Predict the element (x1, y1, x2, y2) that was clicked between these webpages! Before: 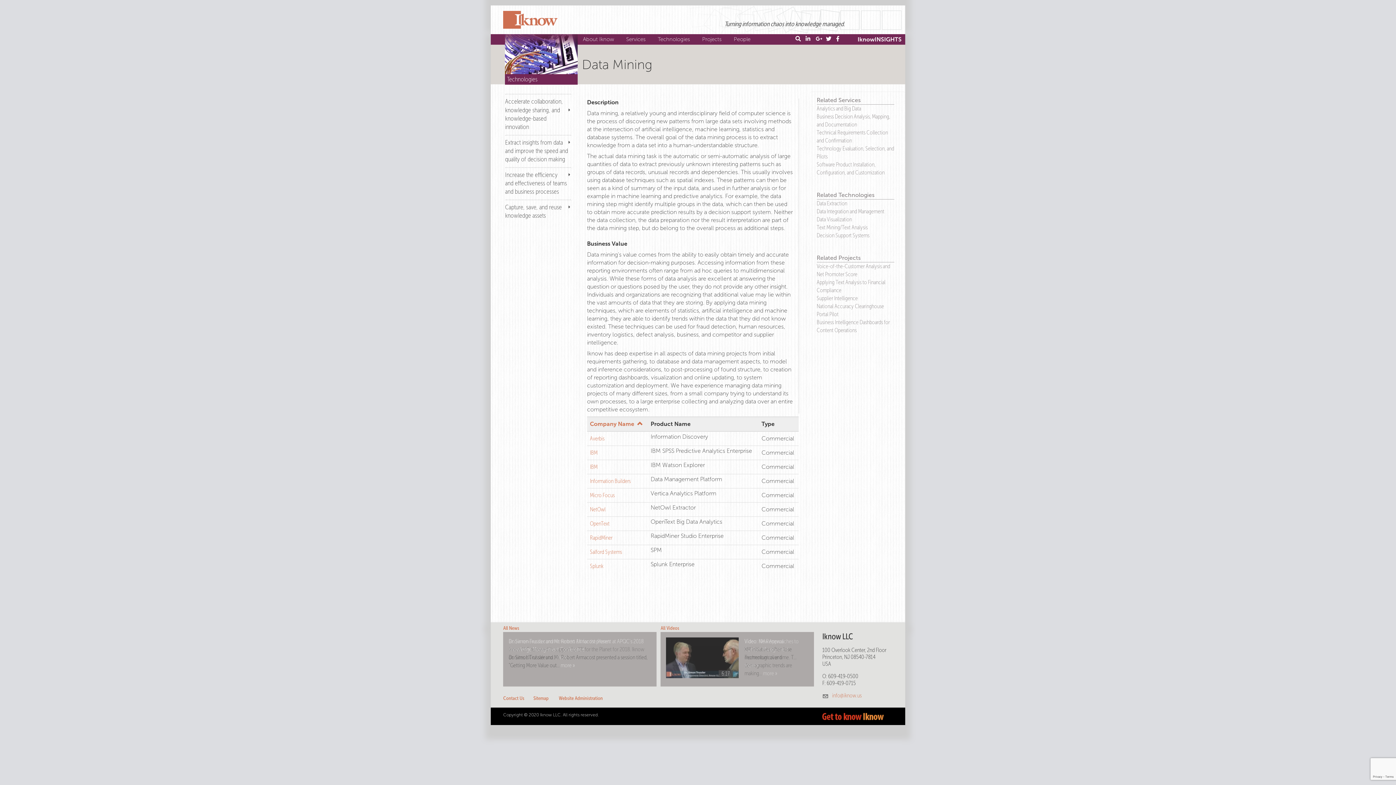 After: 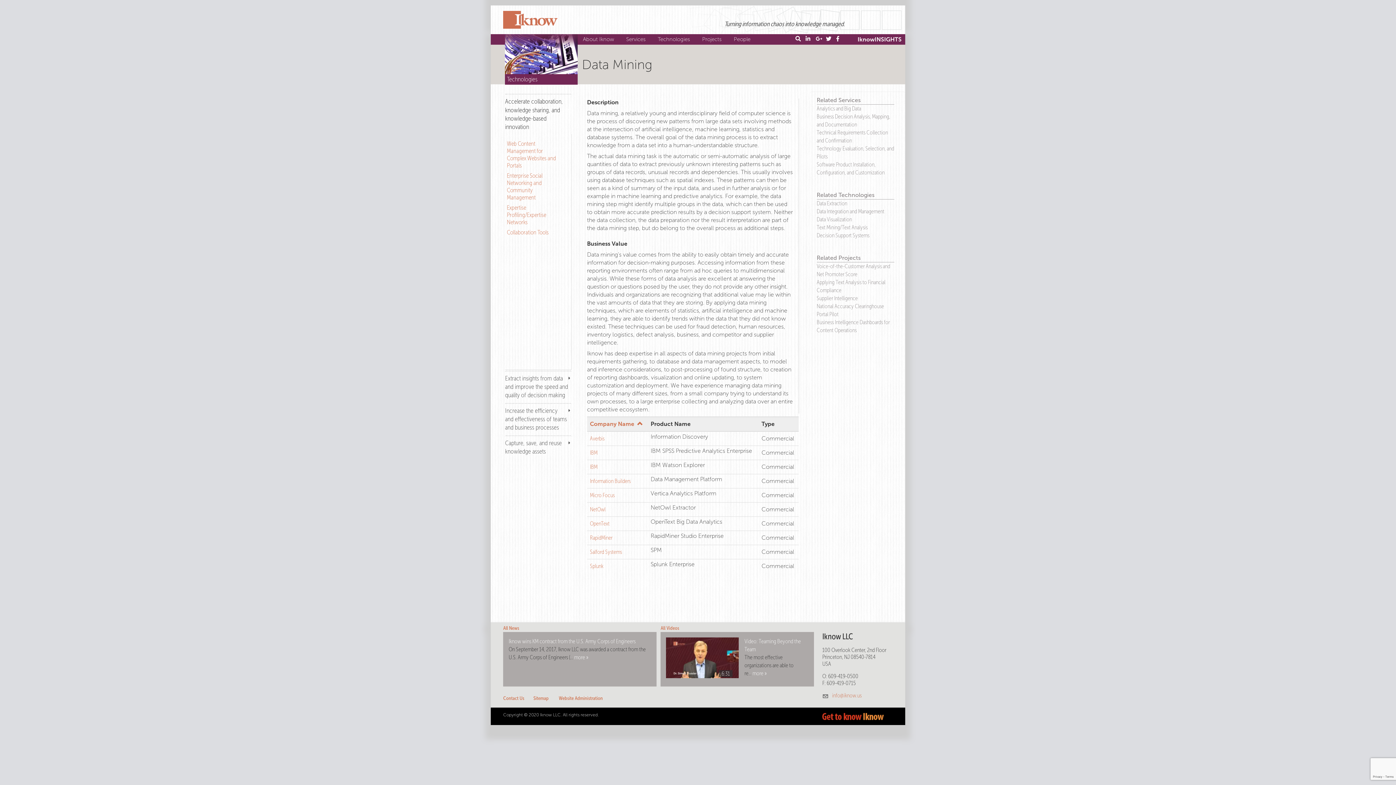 Action: bbox: (505, 97, 563, 130) label: Accelerate collaboration, knowledge sharing, and knowledge-based innovation